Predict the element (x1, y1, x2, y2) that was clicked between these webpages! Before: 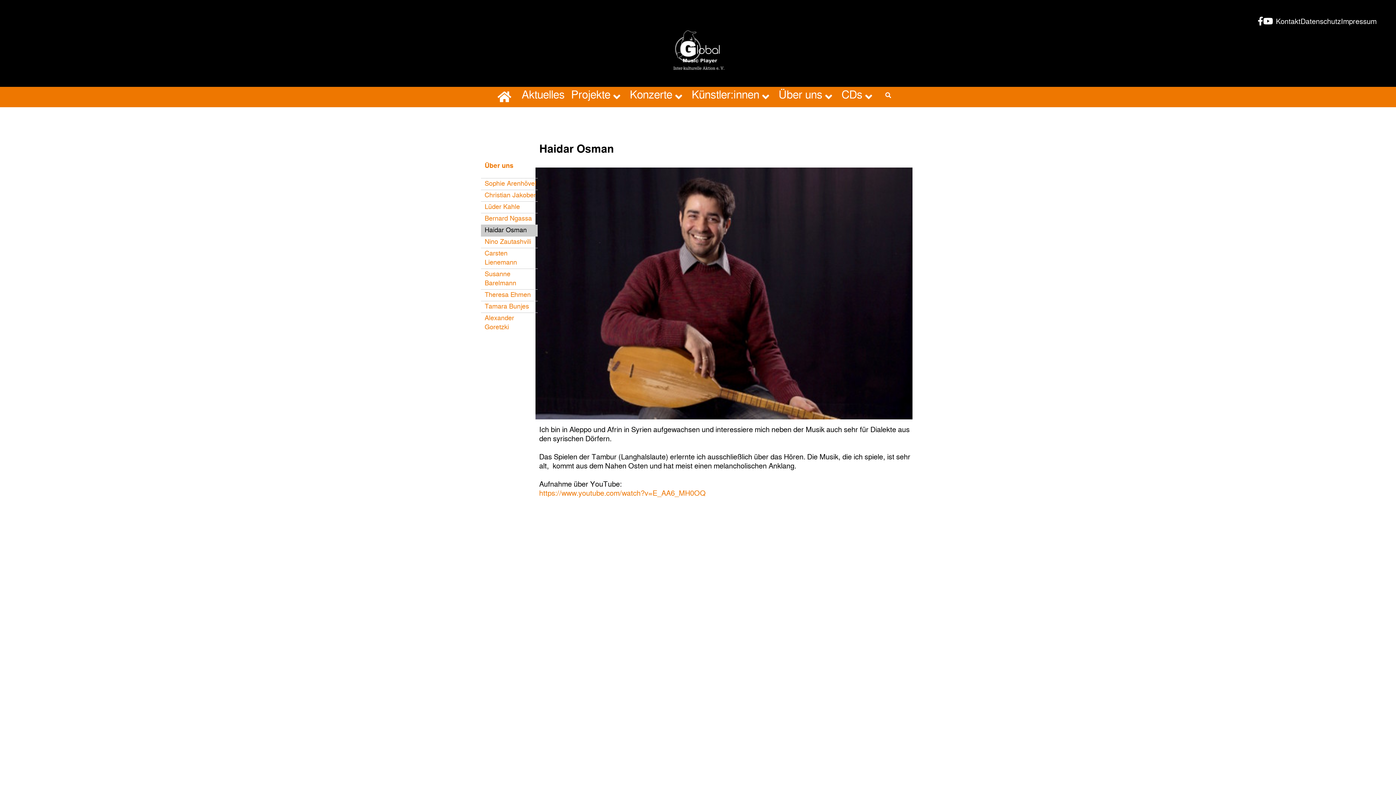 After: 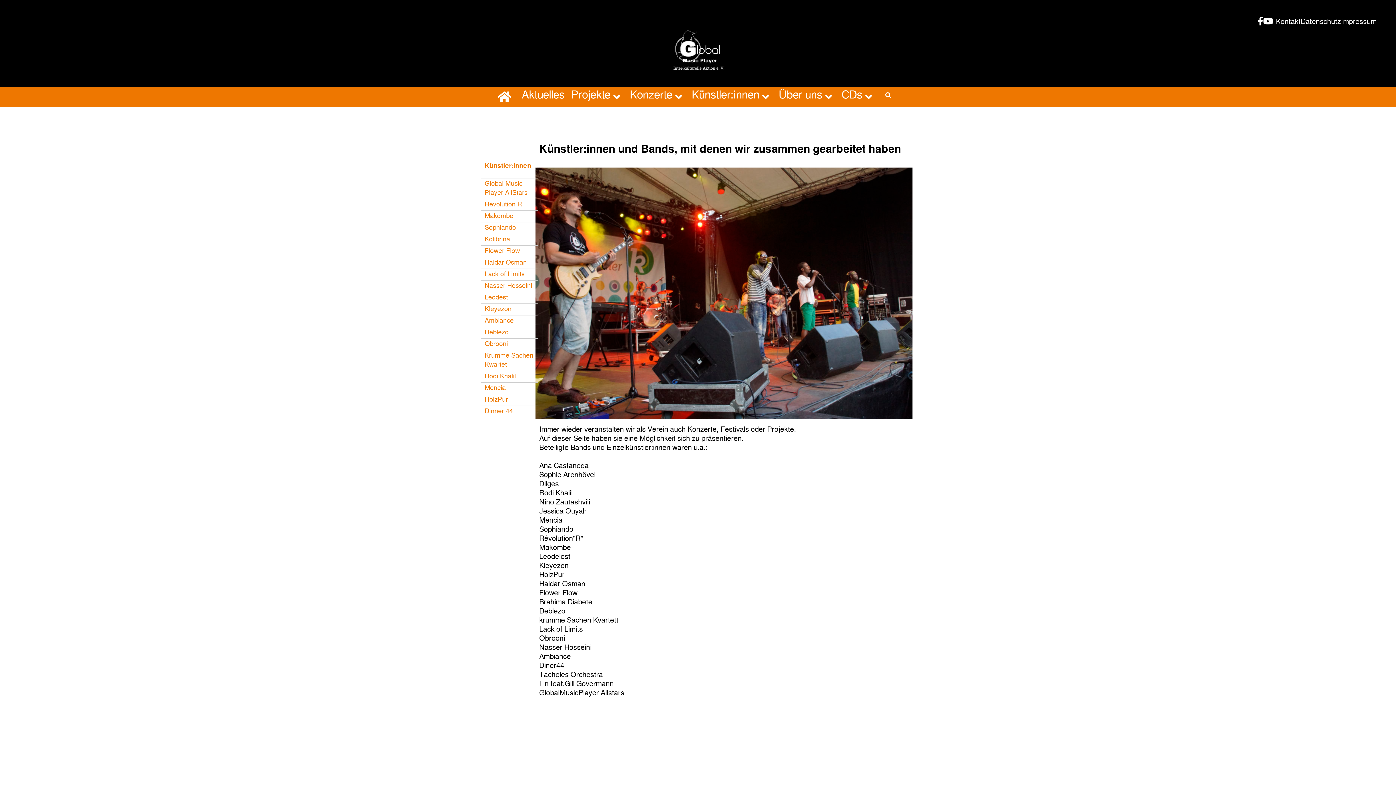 Action: bbox: (691, 89, 759, 100) label: Künstler:innen